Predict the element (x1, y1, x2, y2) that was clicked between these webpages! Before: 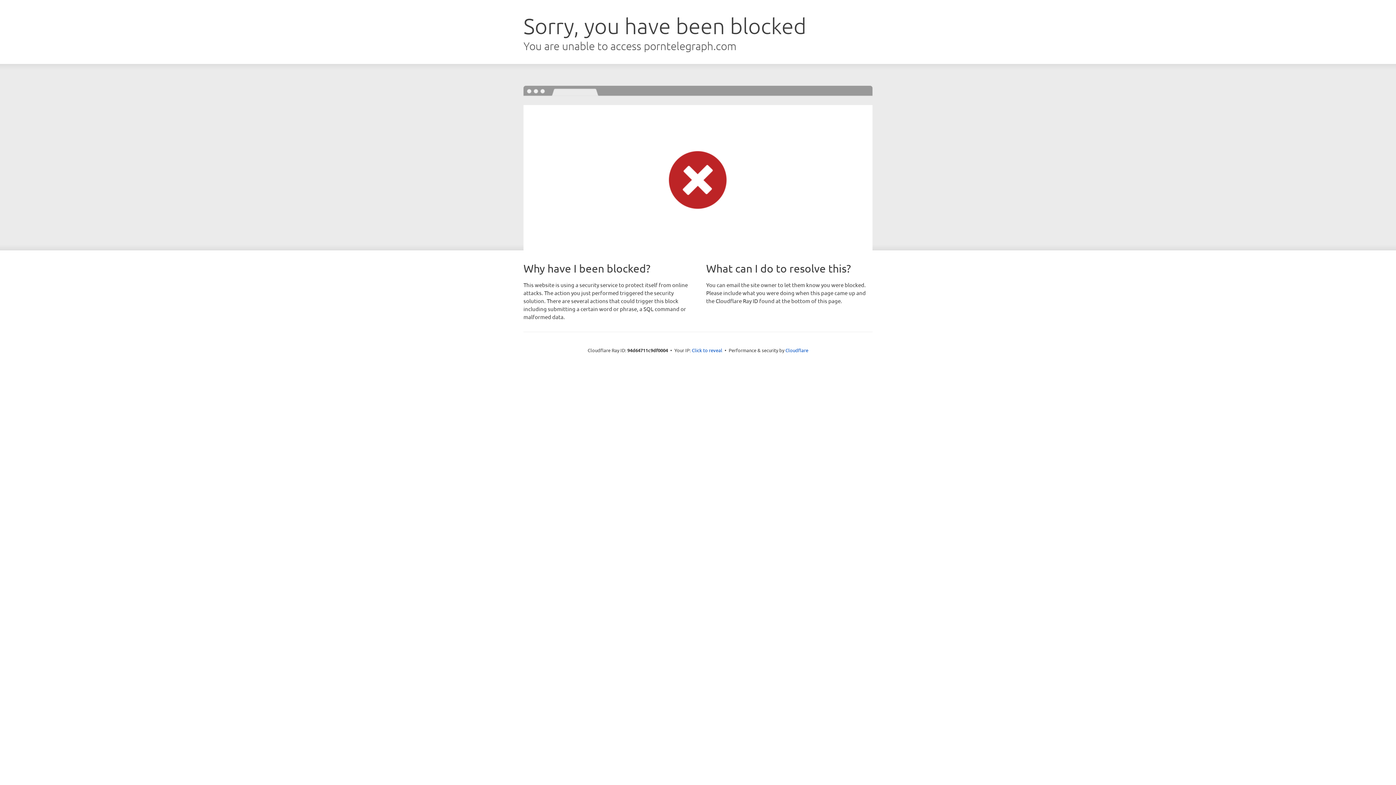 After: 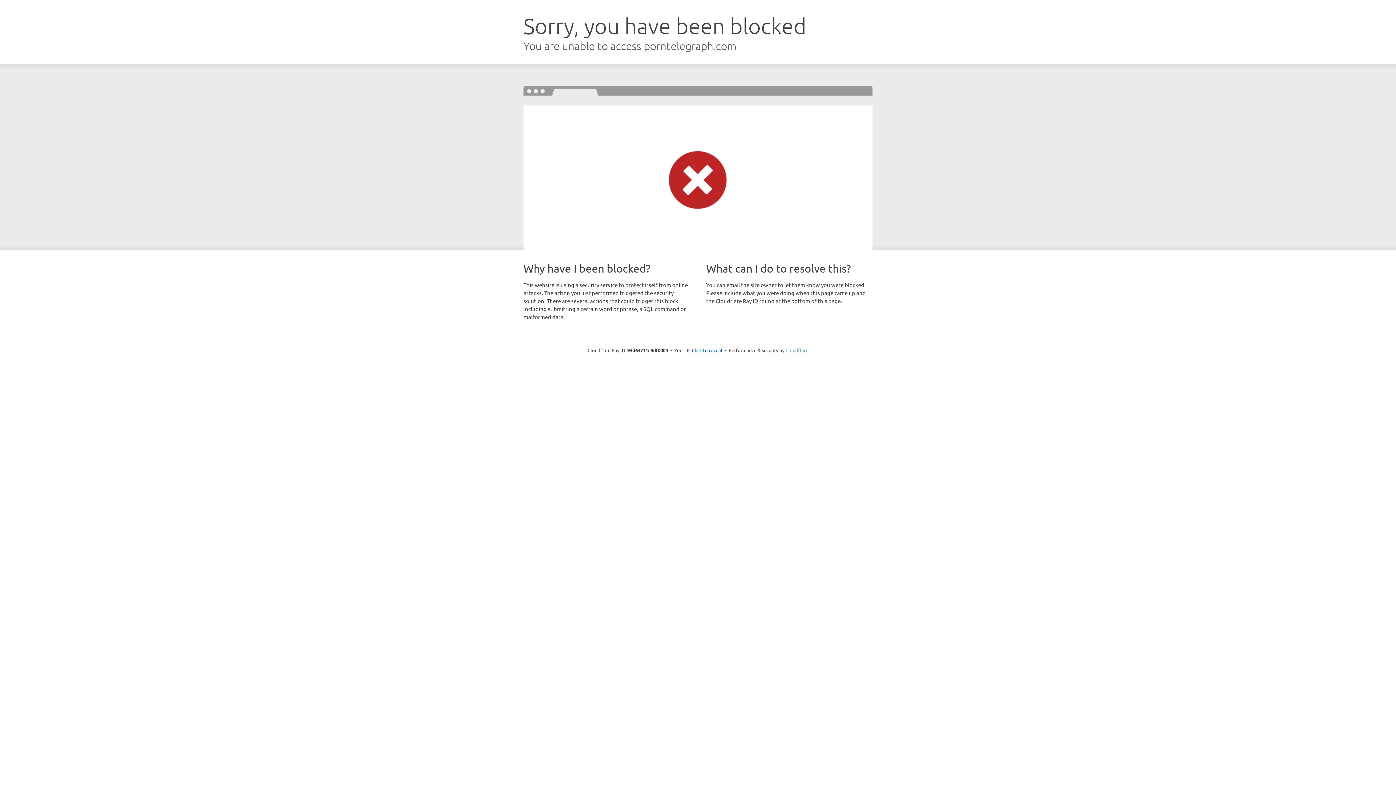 Action: label: Cloudflare bbox: (785, 347, 808, 353)